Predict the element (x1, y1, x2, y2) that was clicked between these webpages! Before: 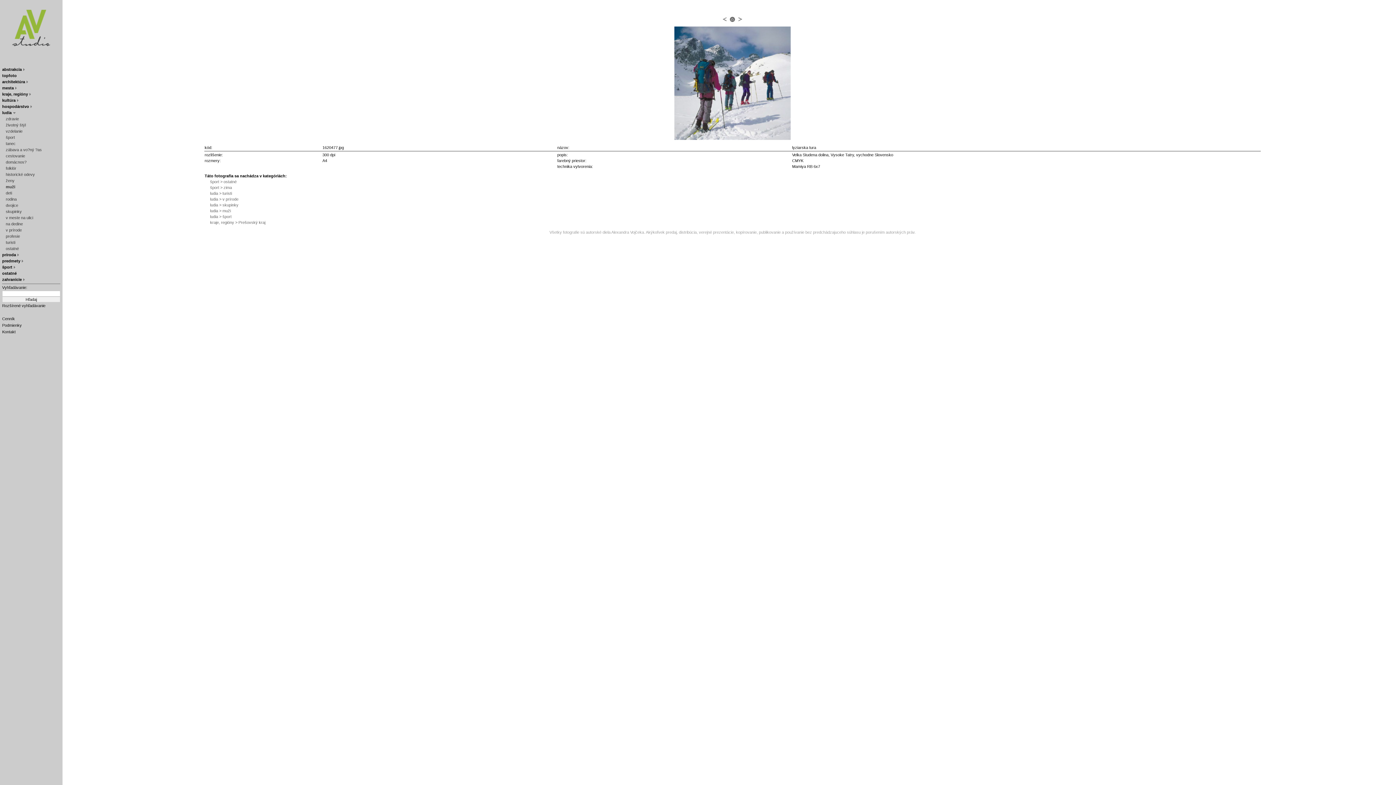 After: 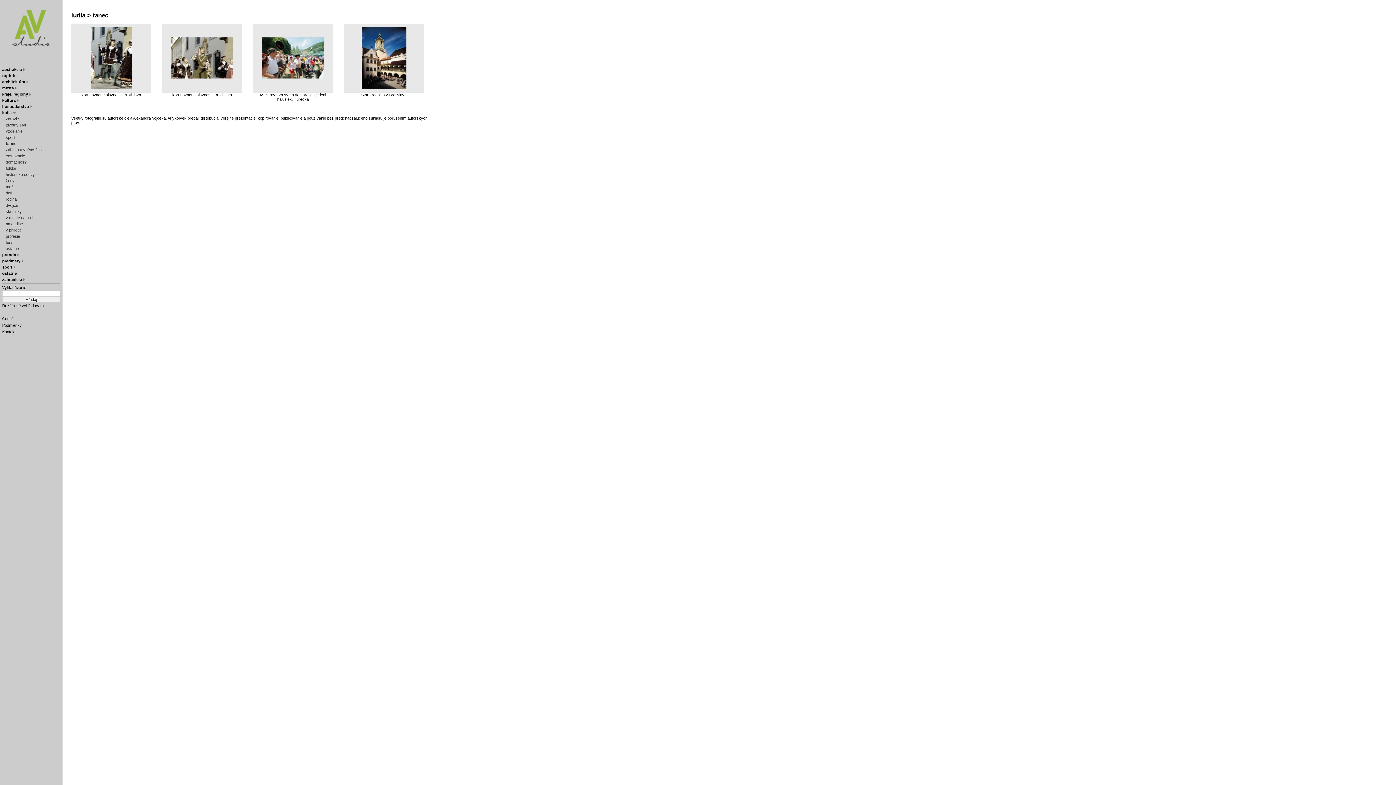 Action: label: tanec bbox: (5, 141, 15, 145)